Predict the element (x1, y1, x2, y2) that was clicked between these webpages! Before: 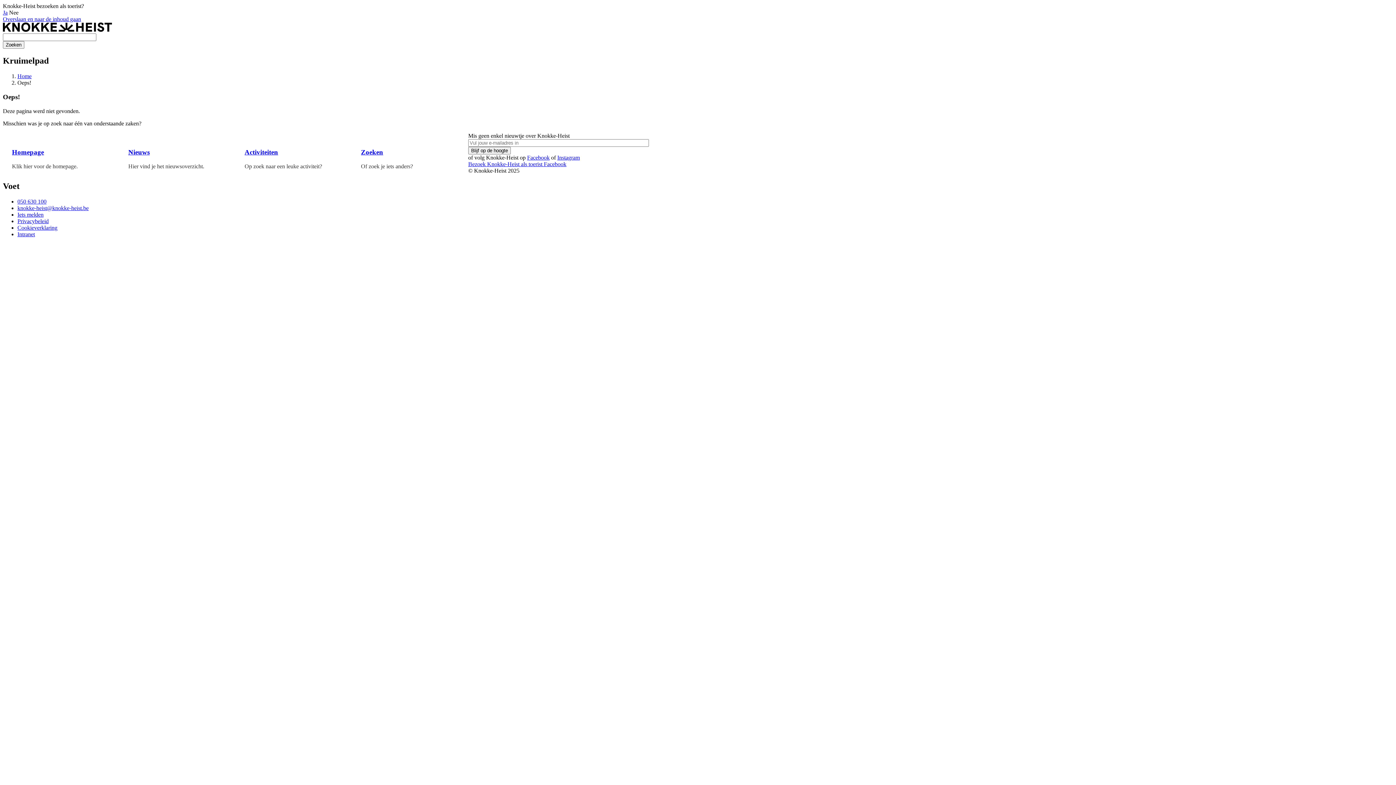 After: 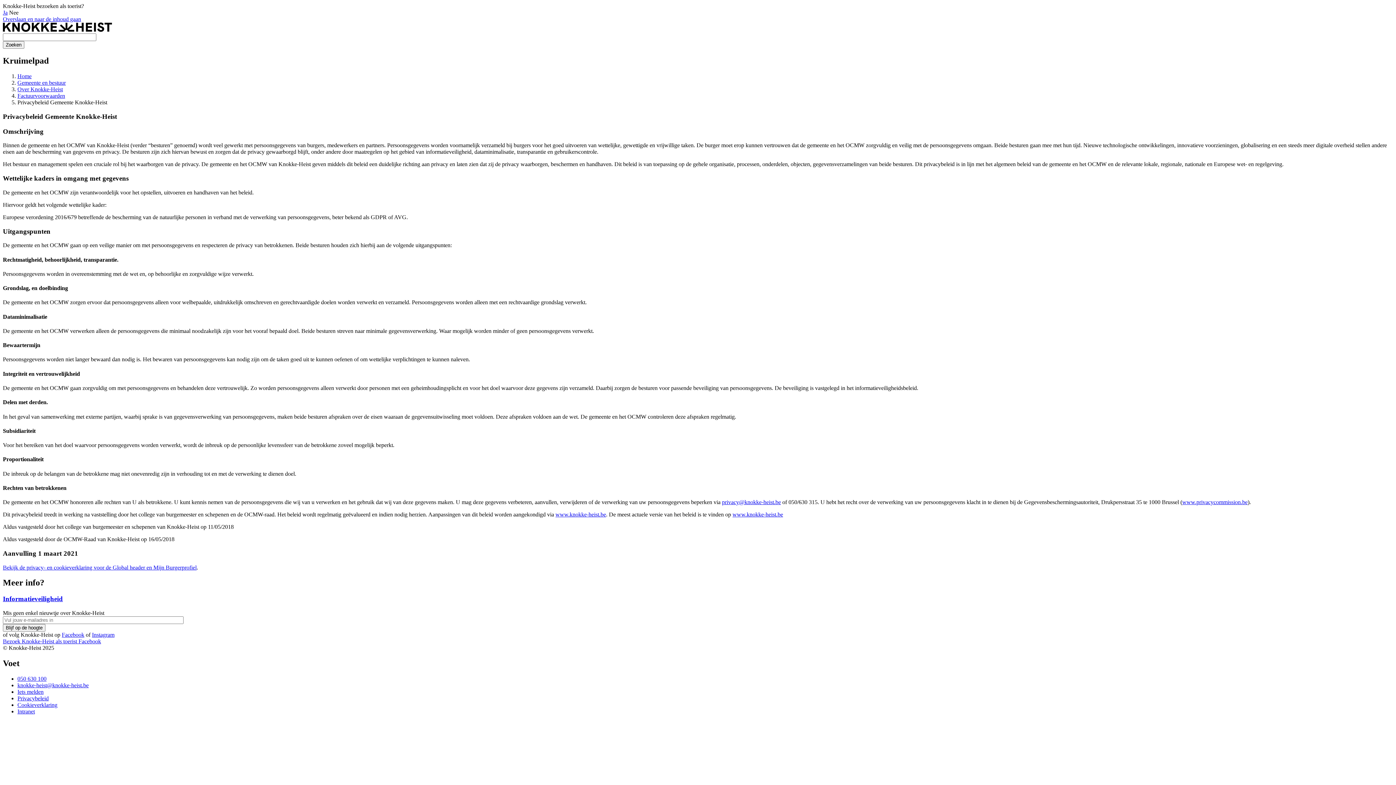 Action: bbox: (17, 218, 48, 224) label: Privacybeleid